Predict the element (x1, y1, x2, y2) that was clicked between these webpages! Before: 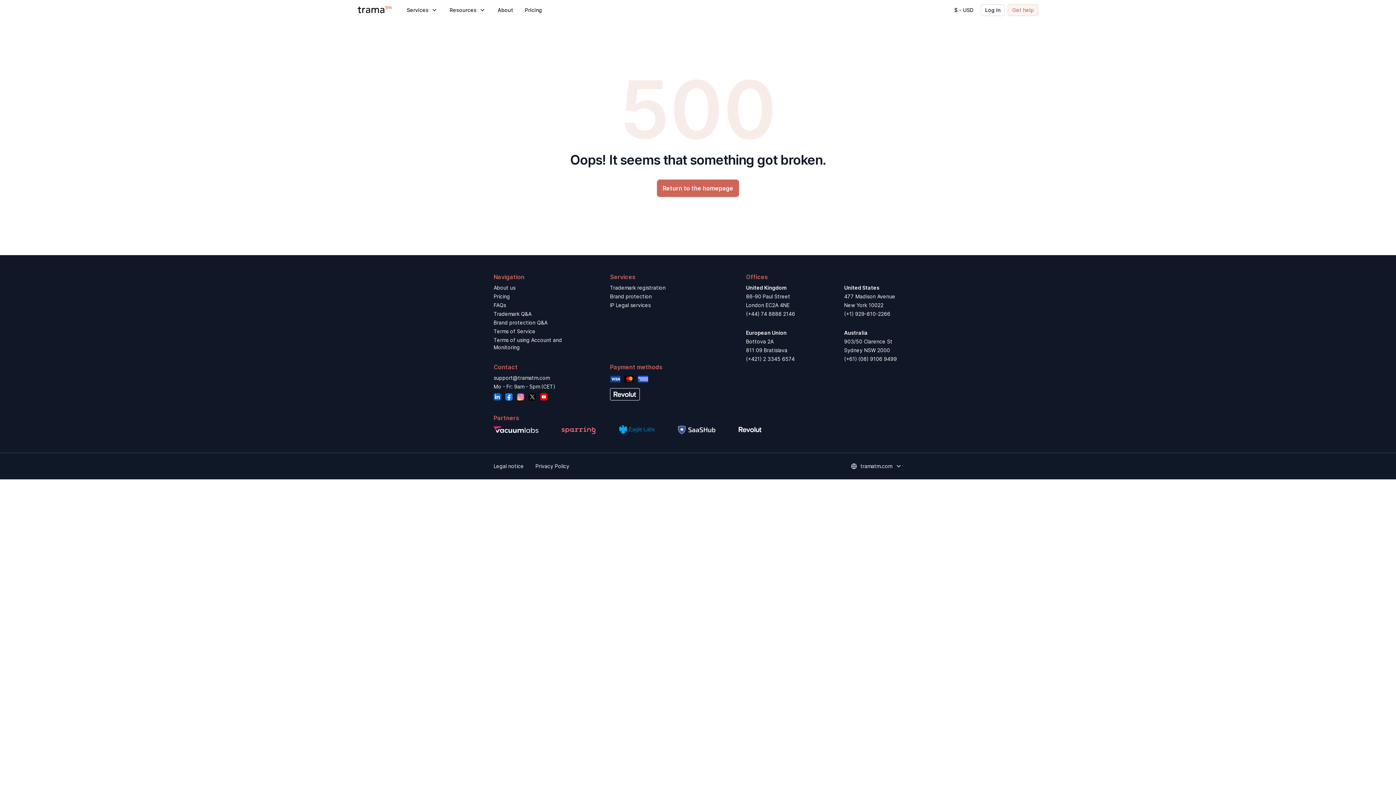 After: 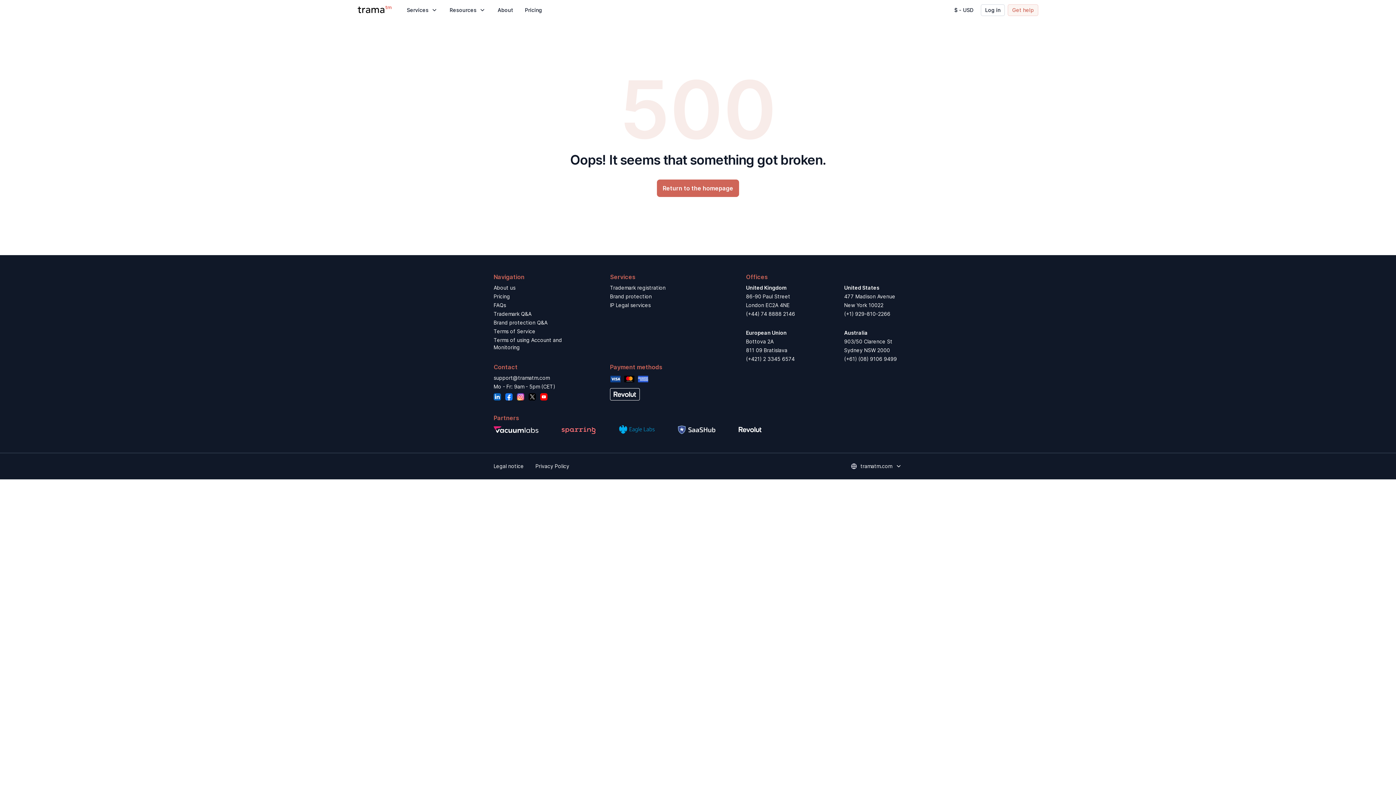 Action: bbox: (528, 394, 536, 402)